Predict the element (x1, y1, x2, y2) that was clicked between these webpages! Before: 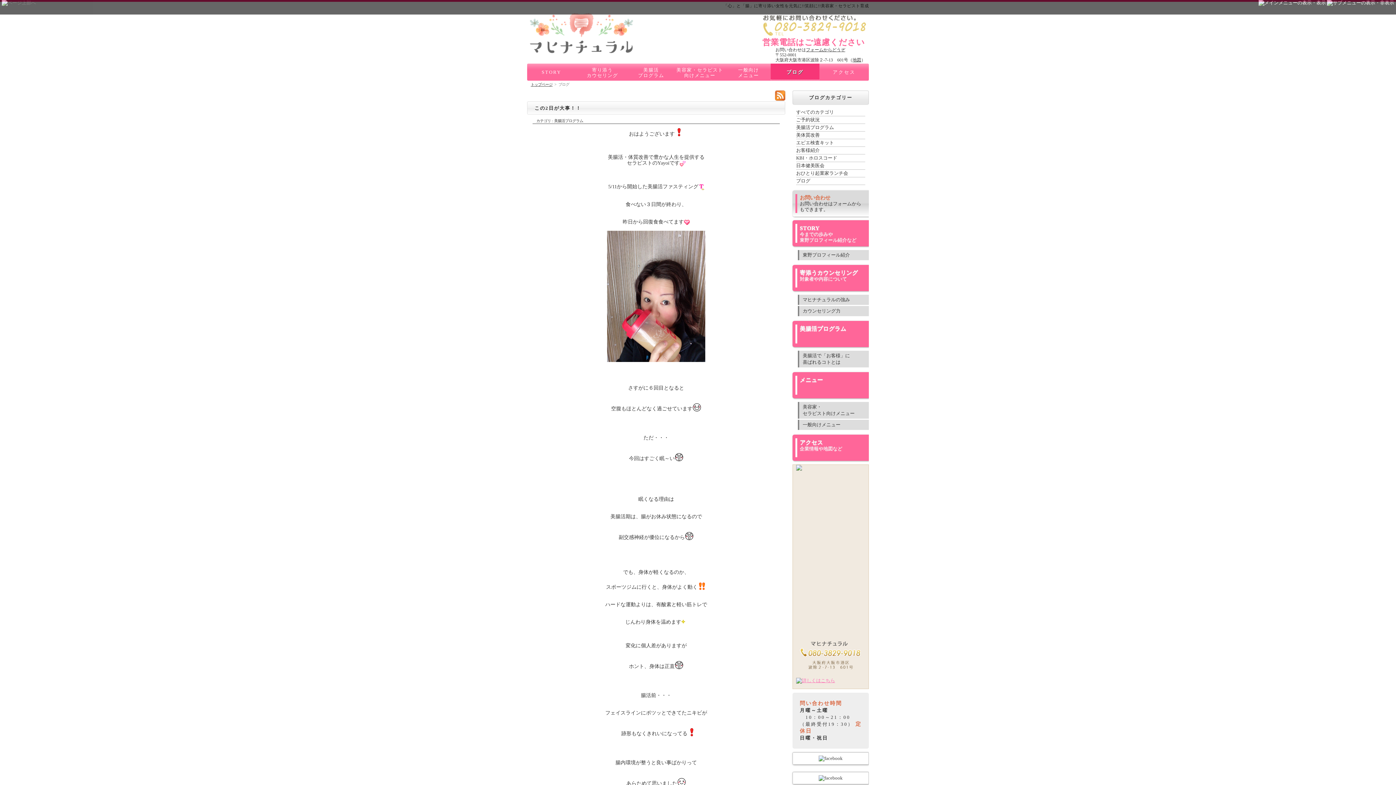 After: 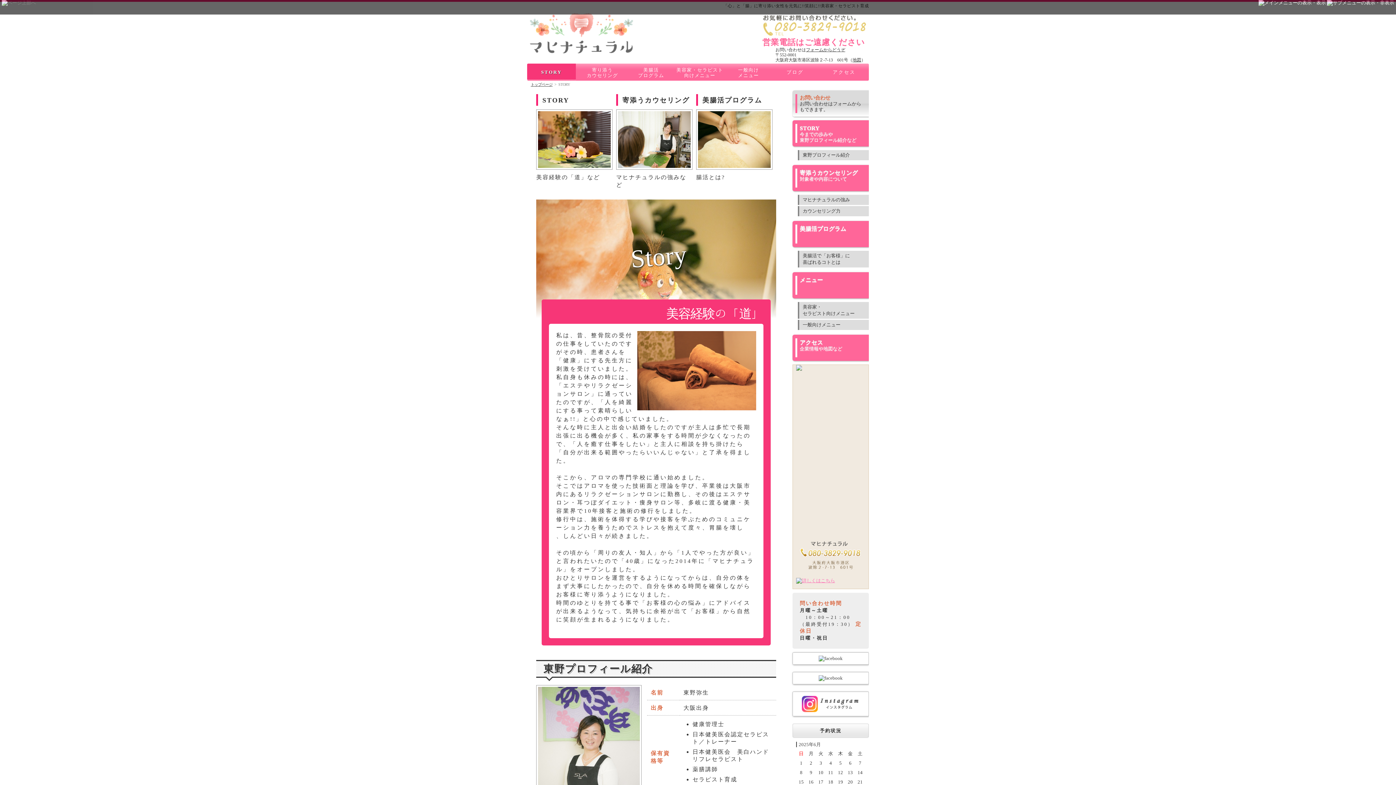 Action: bbox: (527, 63, 576, 80) label: STORY